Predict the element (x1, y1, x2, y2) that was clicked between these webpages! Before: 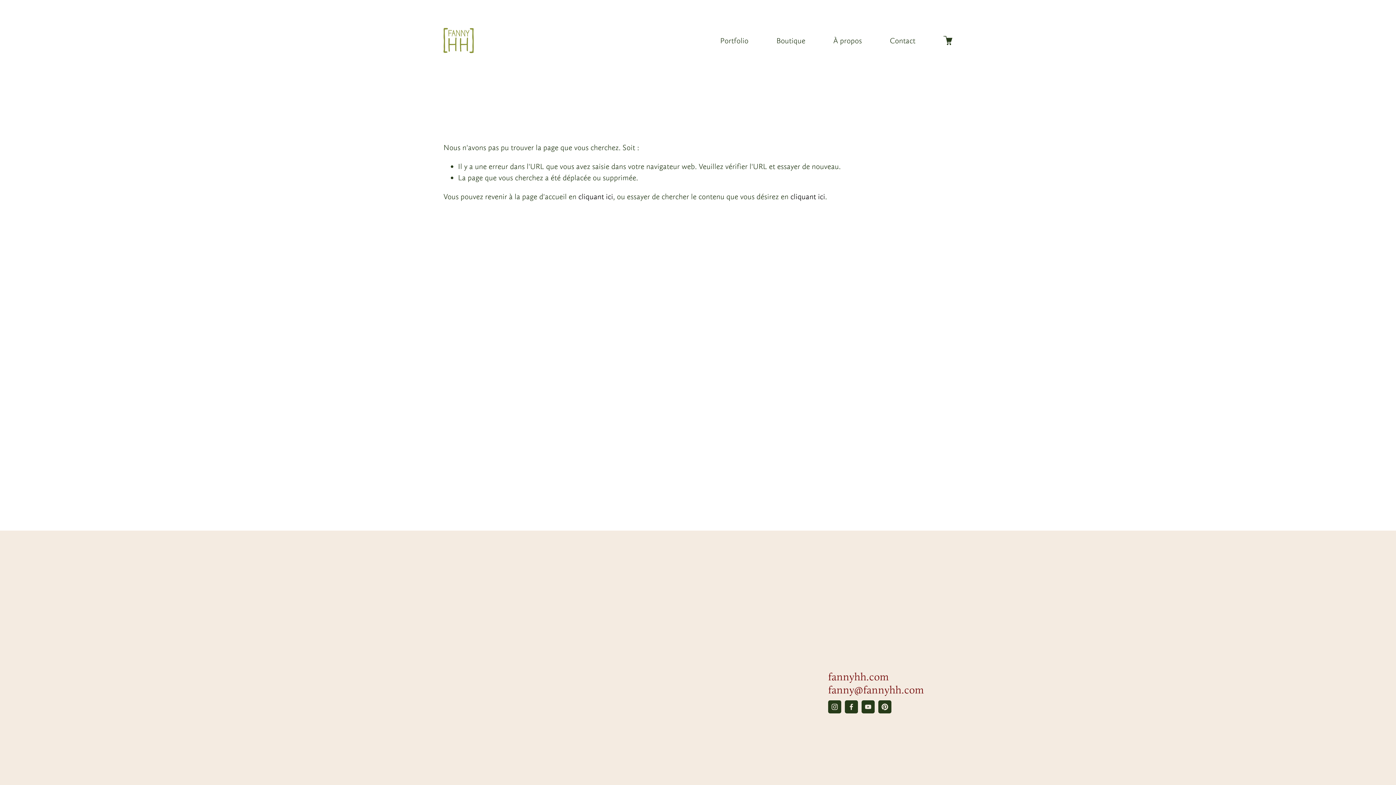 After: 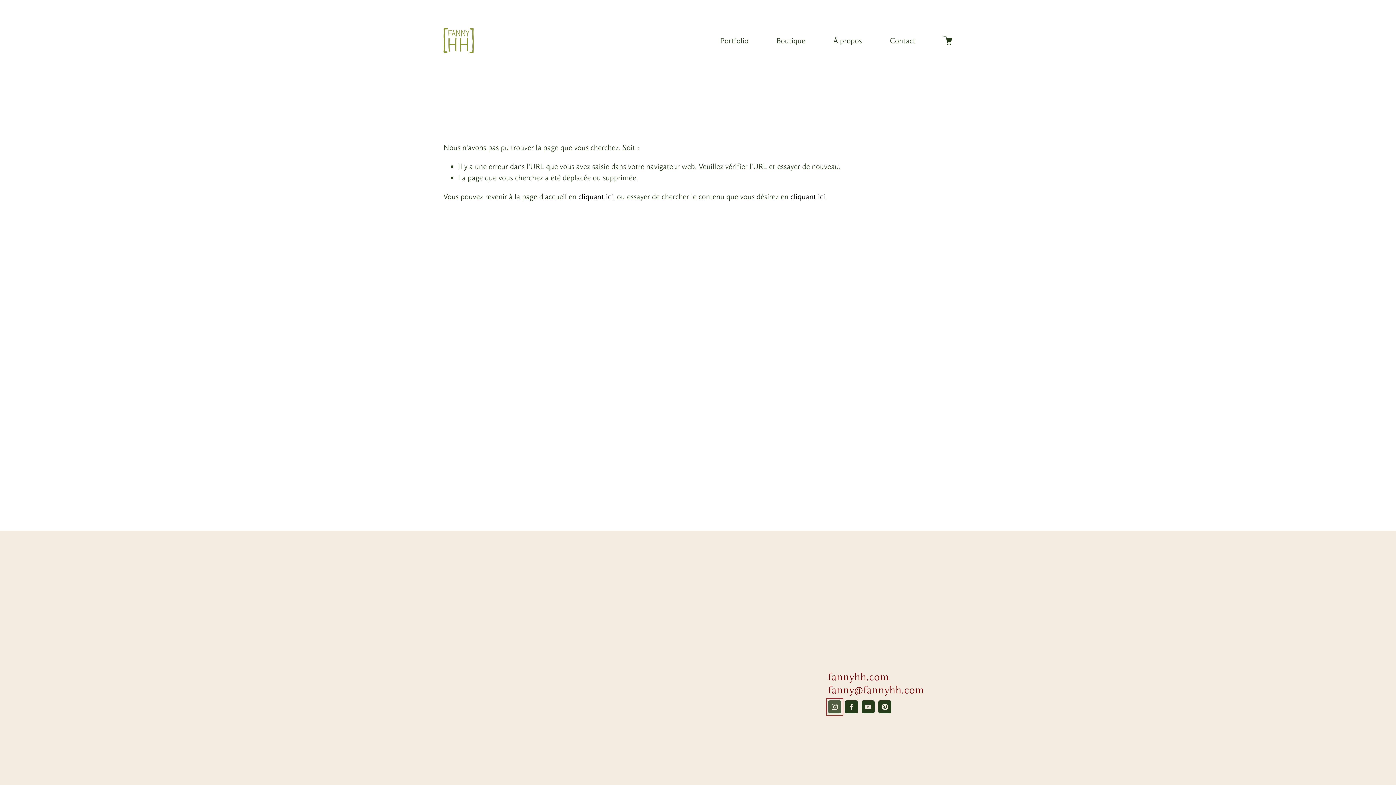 Action: bbox: (828, 700, 841, 713) label: Instagram